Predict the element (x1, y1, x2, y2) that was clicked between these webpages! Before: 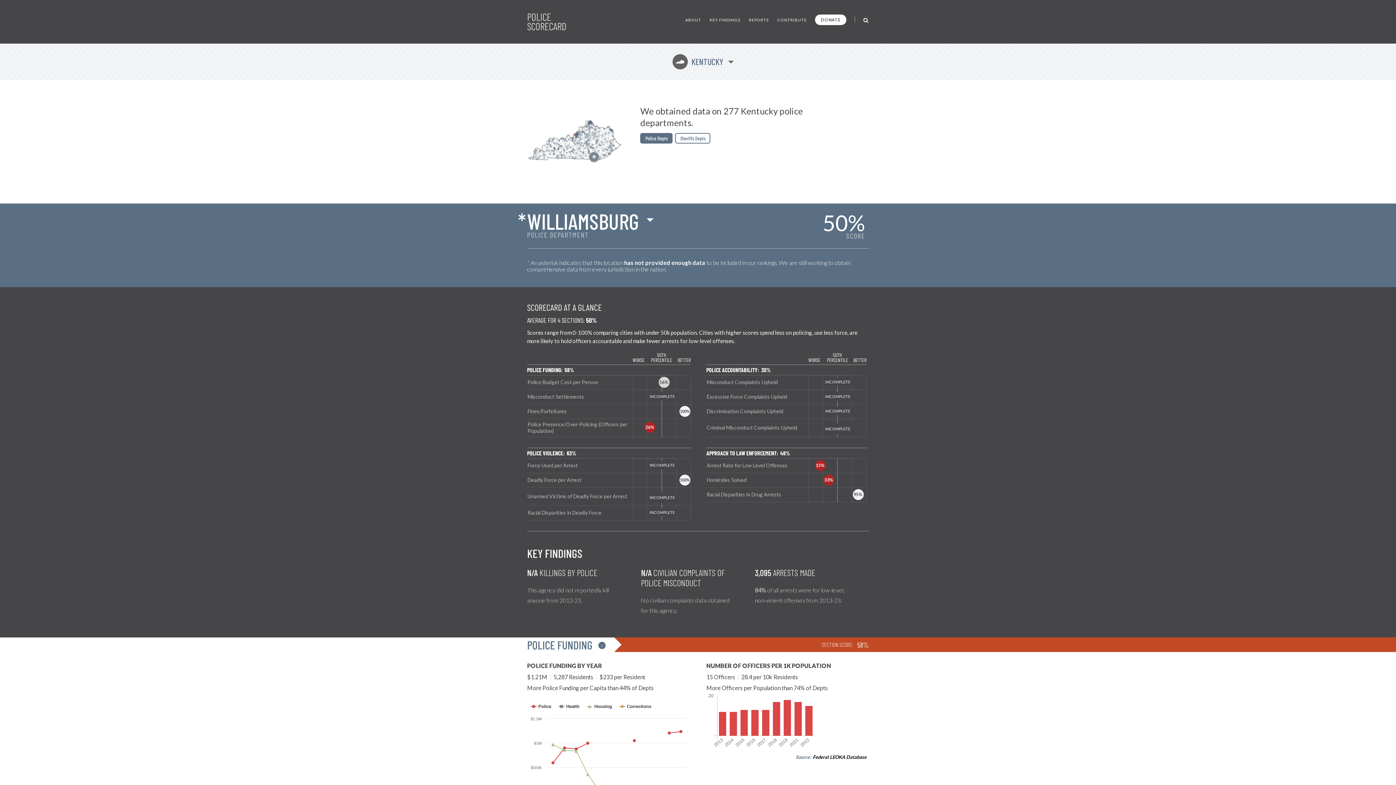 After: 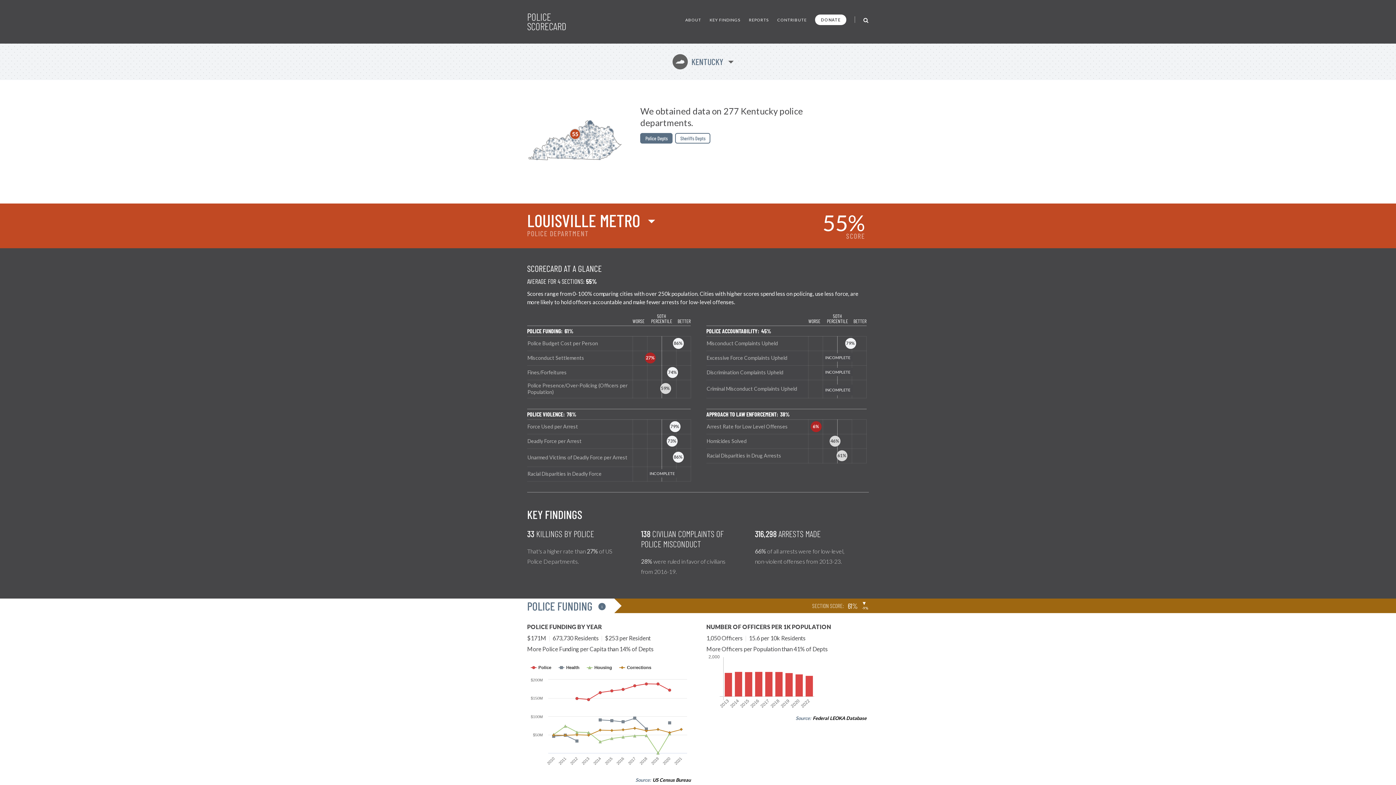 Action: bbox: (640, 133, 672, 143) label: Police Depts